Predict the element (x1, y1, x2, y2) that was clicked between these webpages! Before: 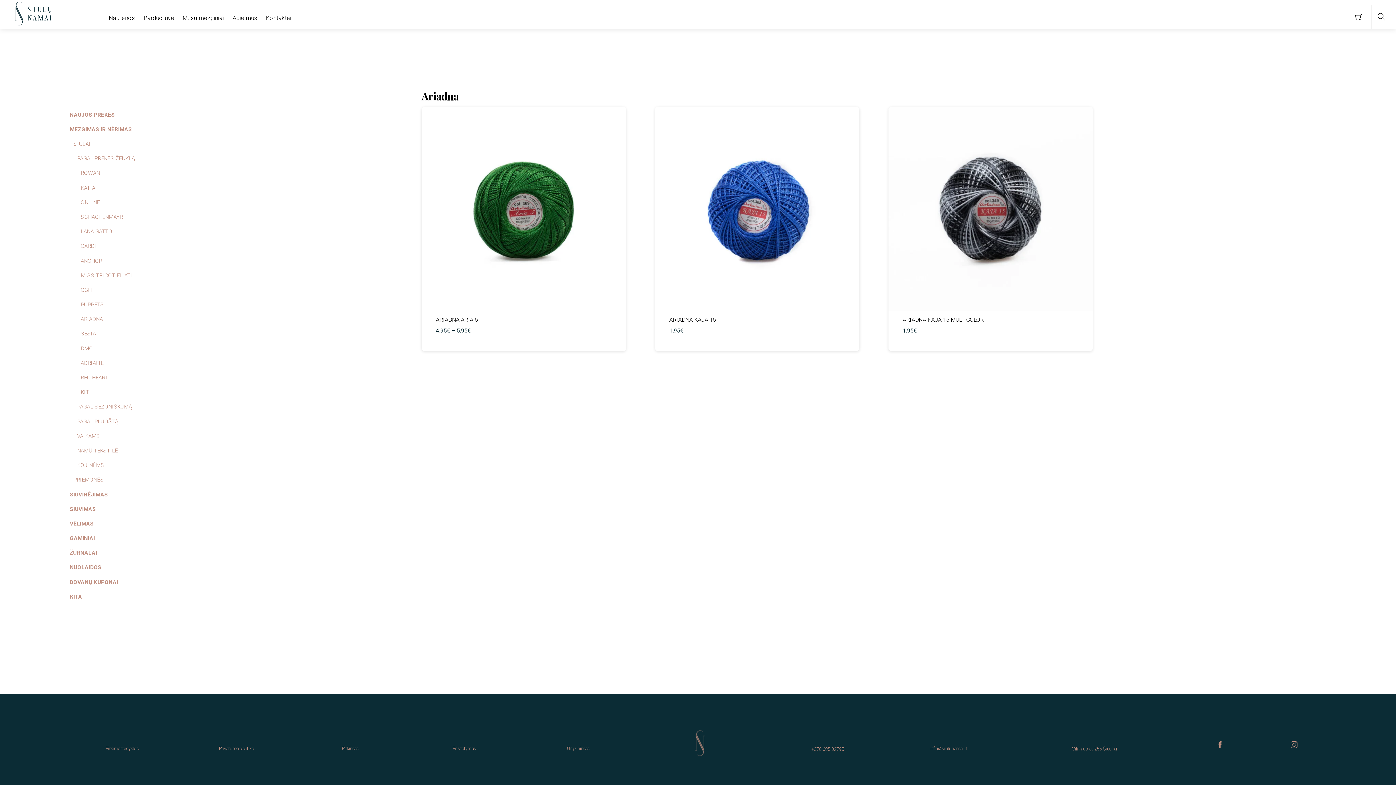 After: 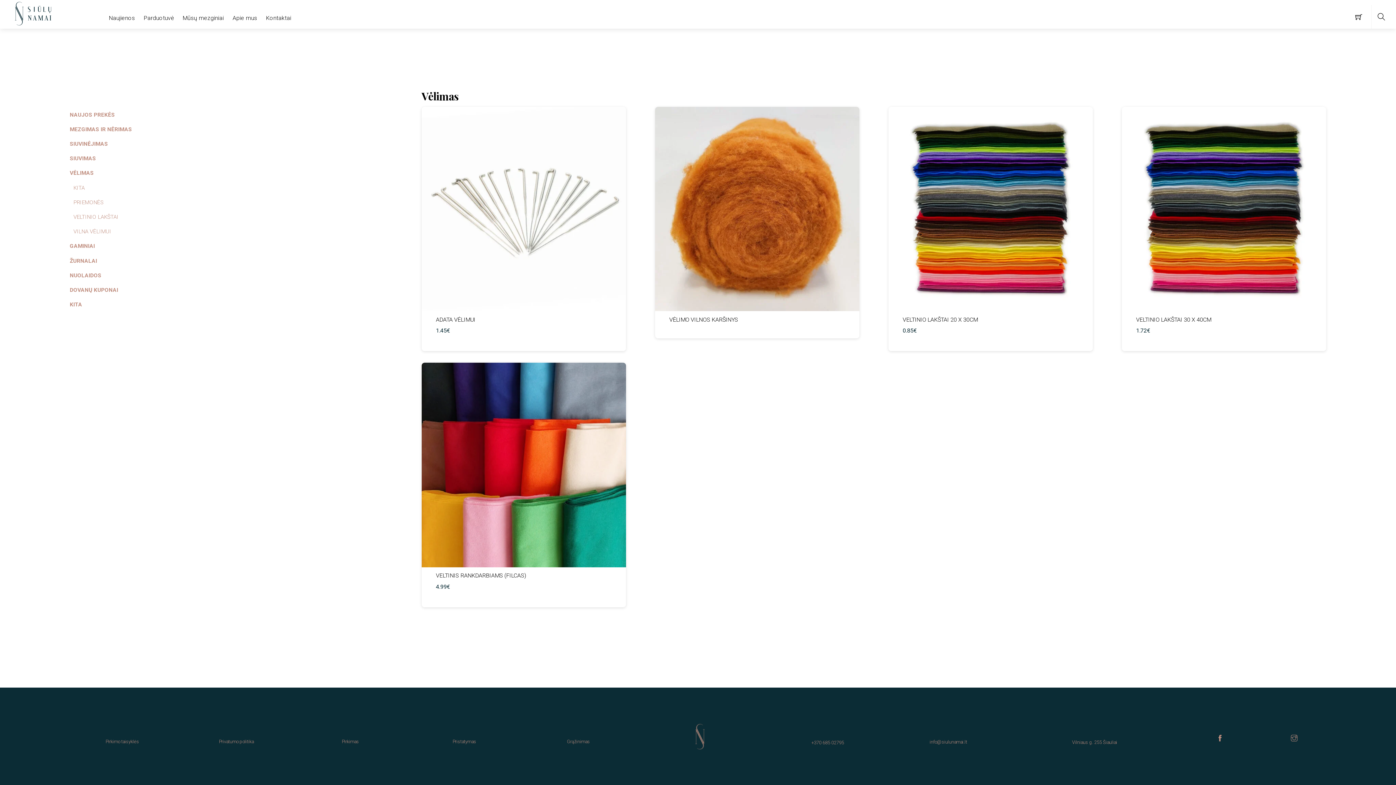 Action: bbox: (69, 520, 93, 527) label: VĖLIMAS